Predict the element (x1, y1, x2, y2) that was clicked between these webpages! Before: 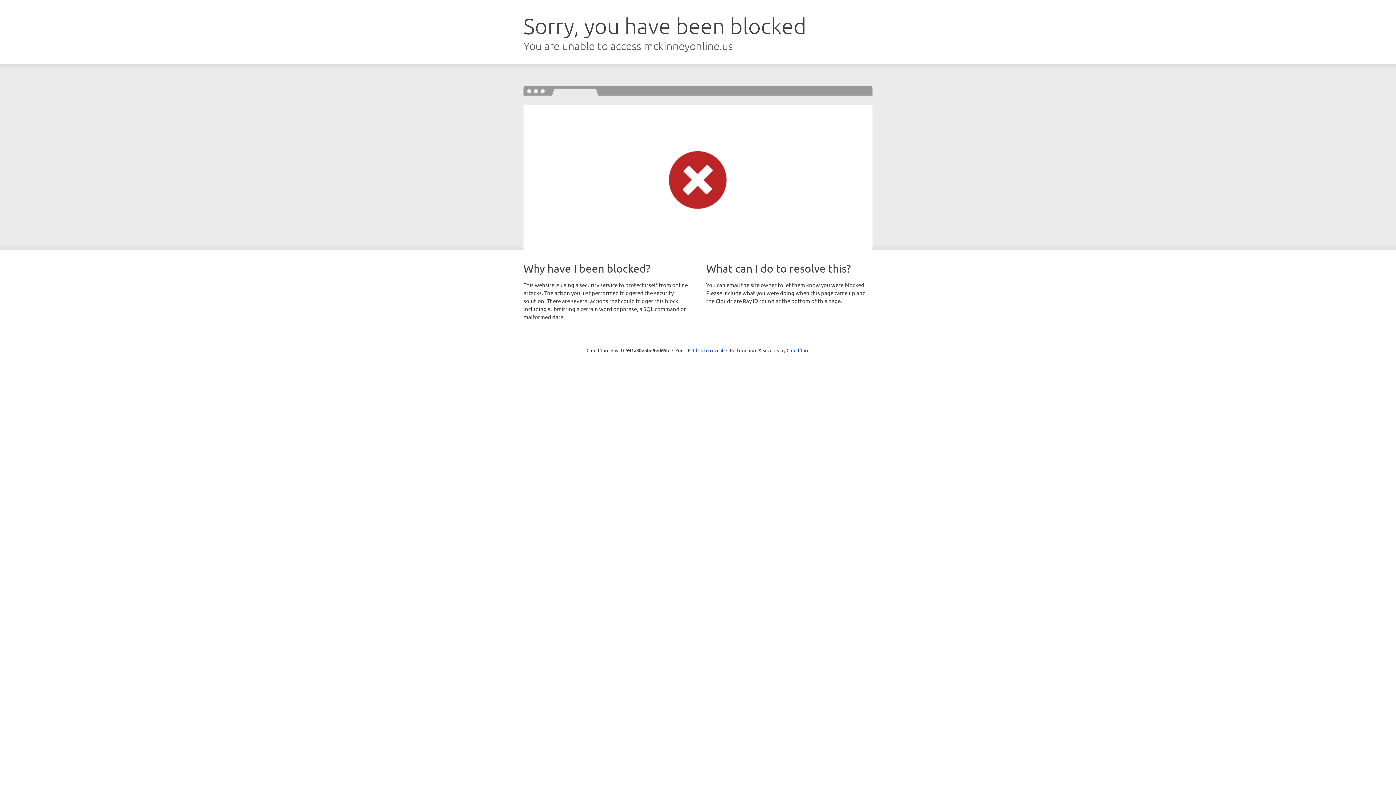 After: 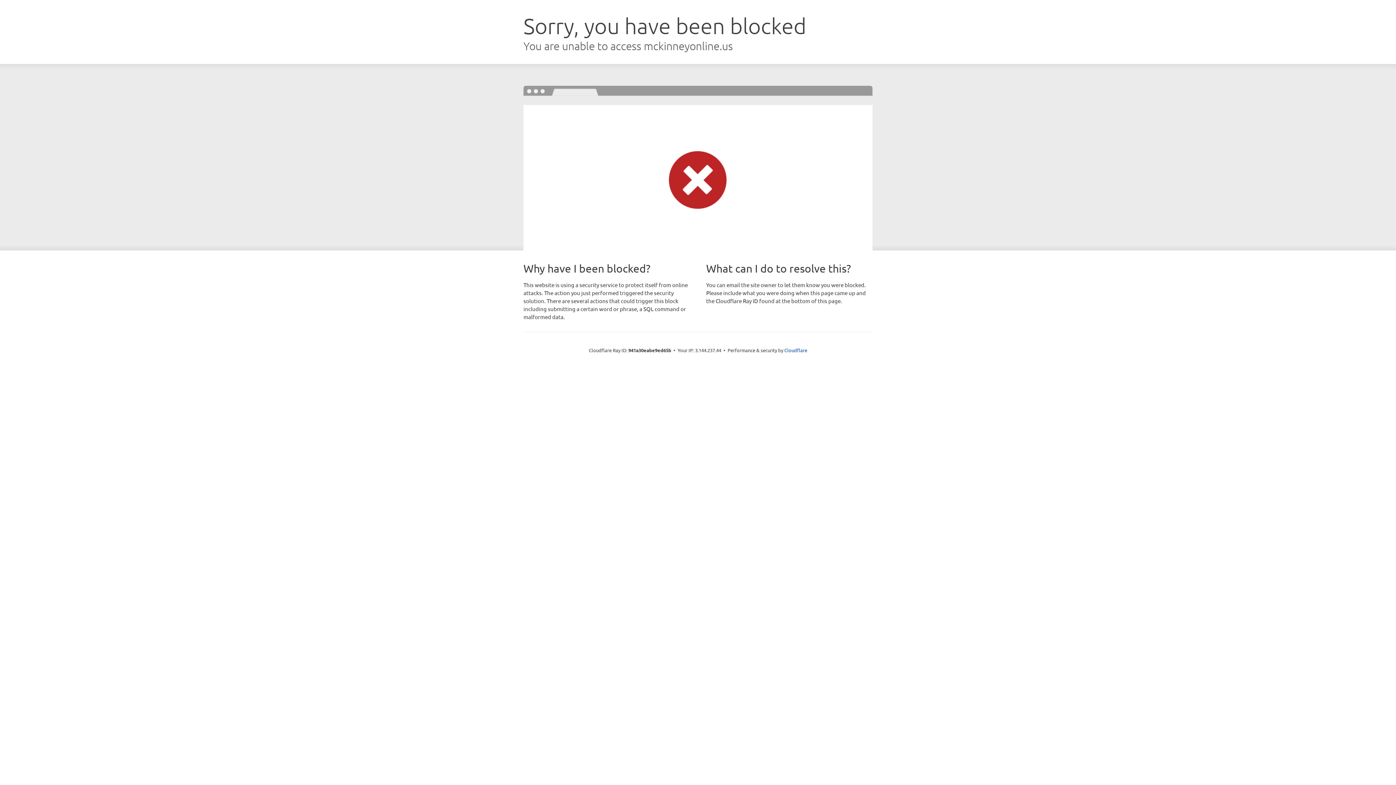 Action: label: Click to reveal bbox: (693, 346, 723, 353)